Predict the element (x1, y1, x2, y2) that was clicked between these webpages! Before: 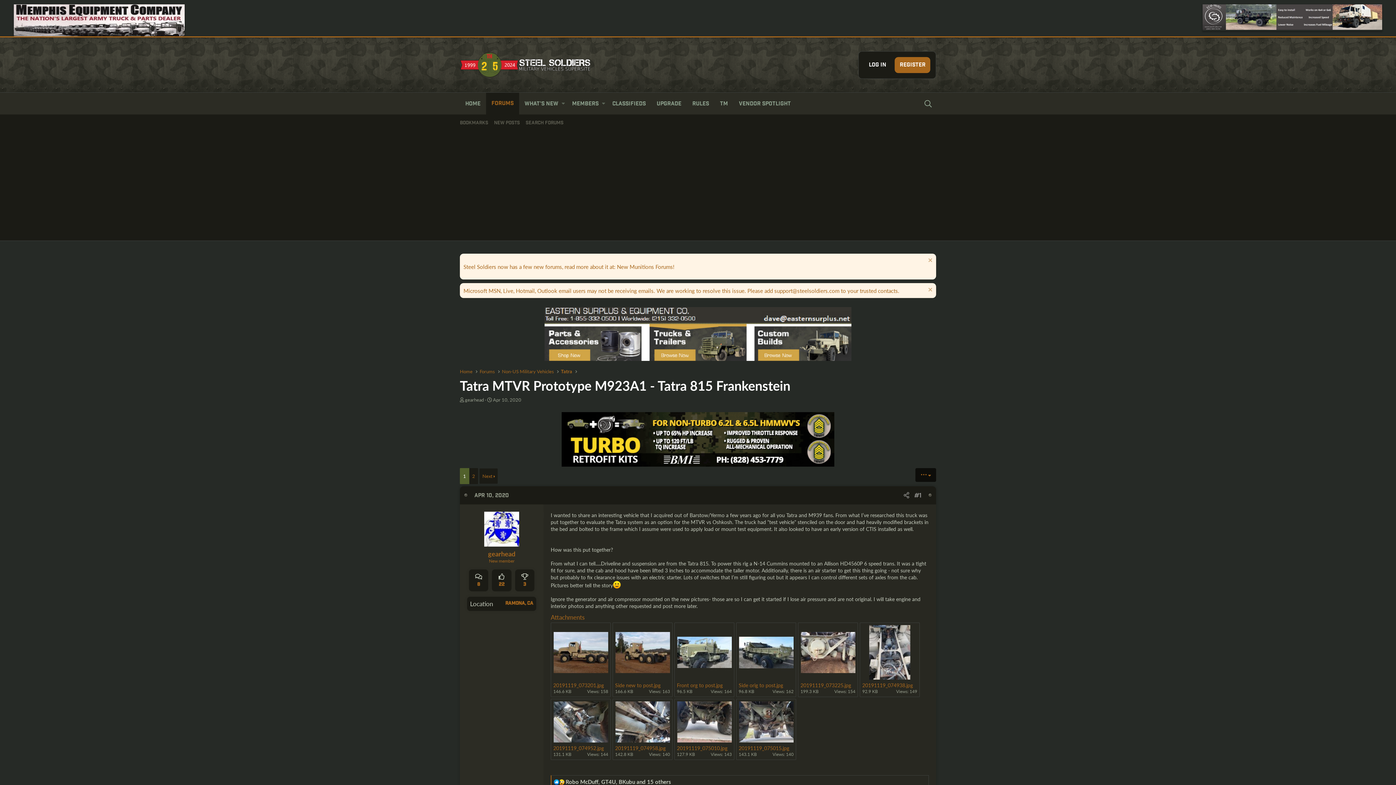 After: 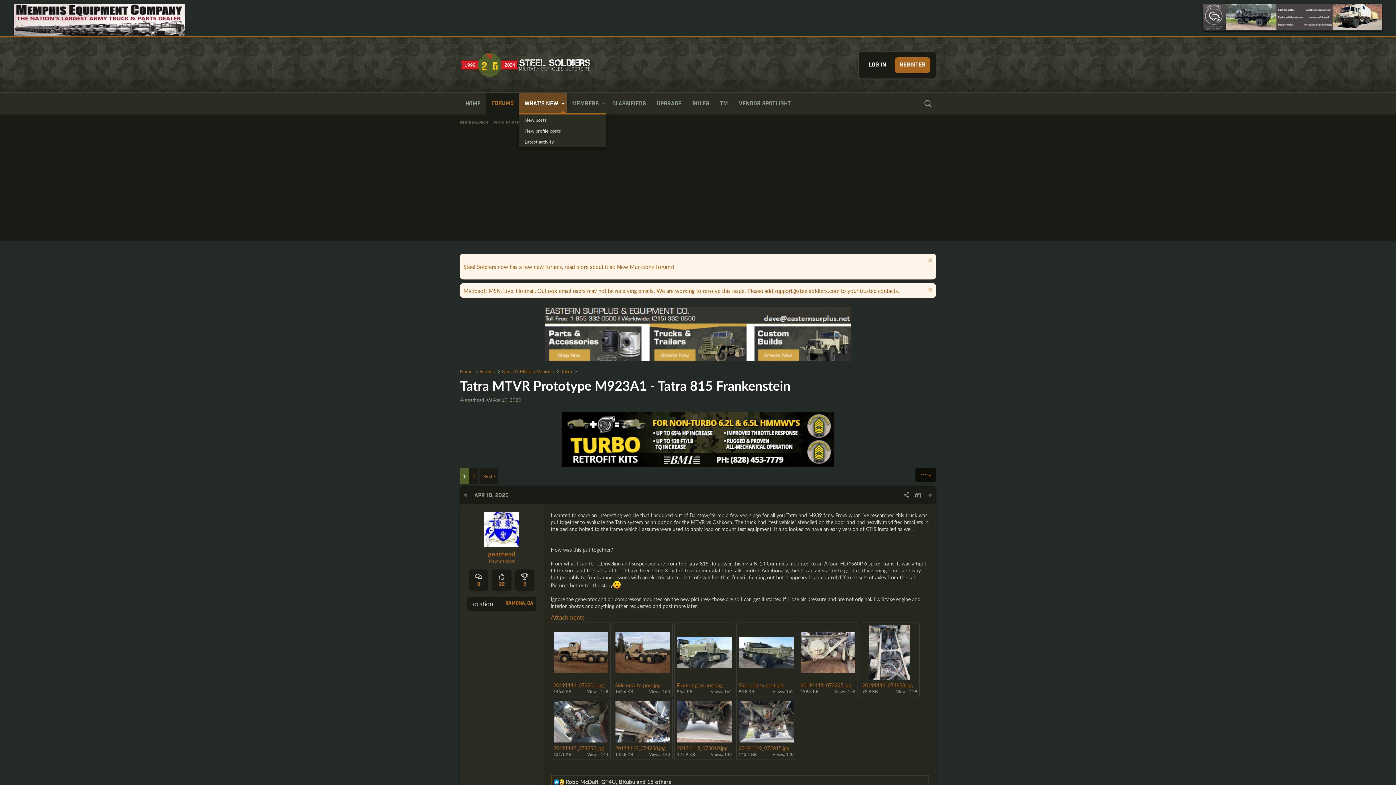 Action: bbox: (559, 93, 566, 114) label: Toggle expanded